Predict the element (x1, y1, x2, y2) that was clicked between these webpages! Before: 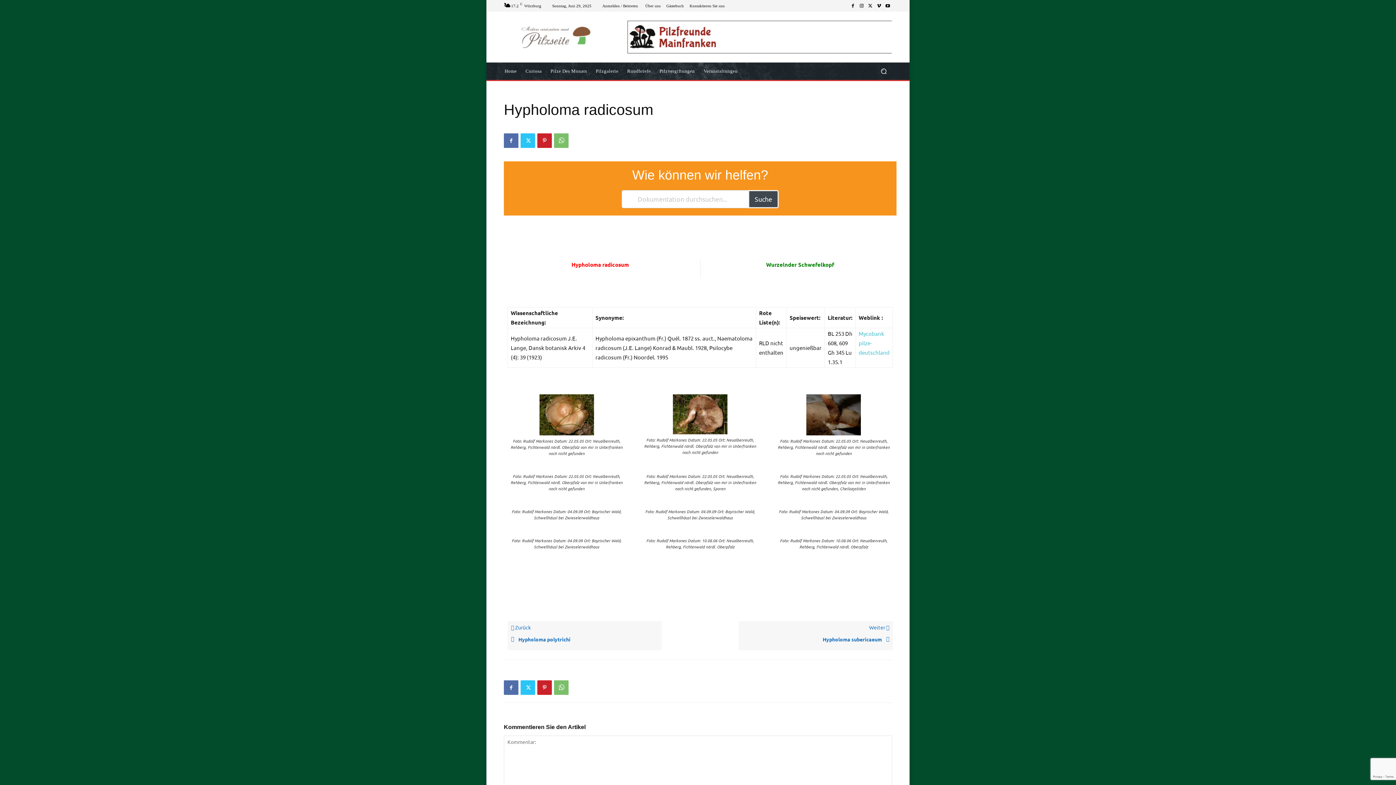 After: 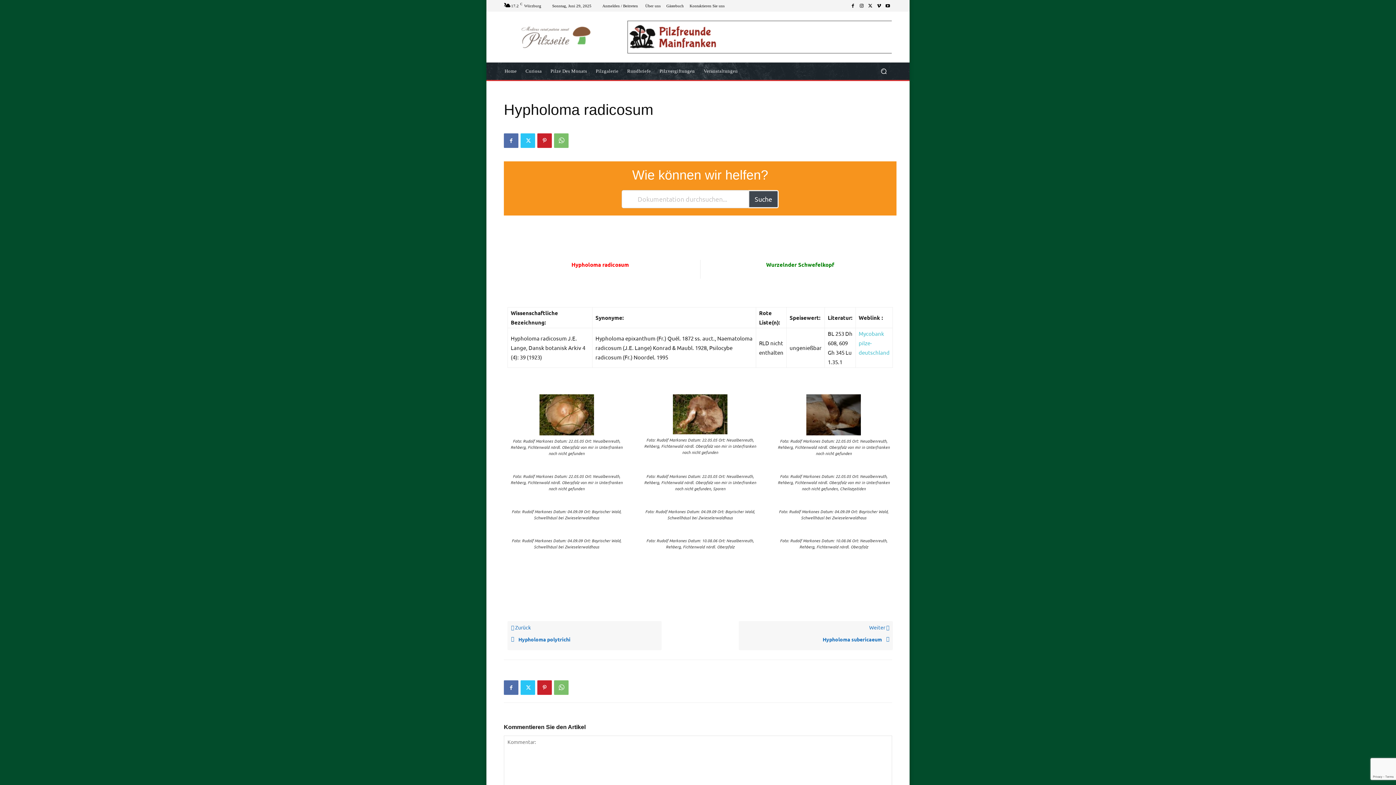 Action: bbox: (857, 1, 866, 10)